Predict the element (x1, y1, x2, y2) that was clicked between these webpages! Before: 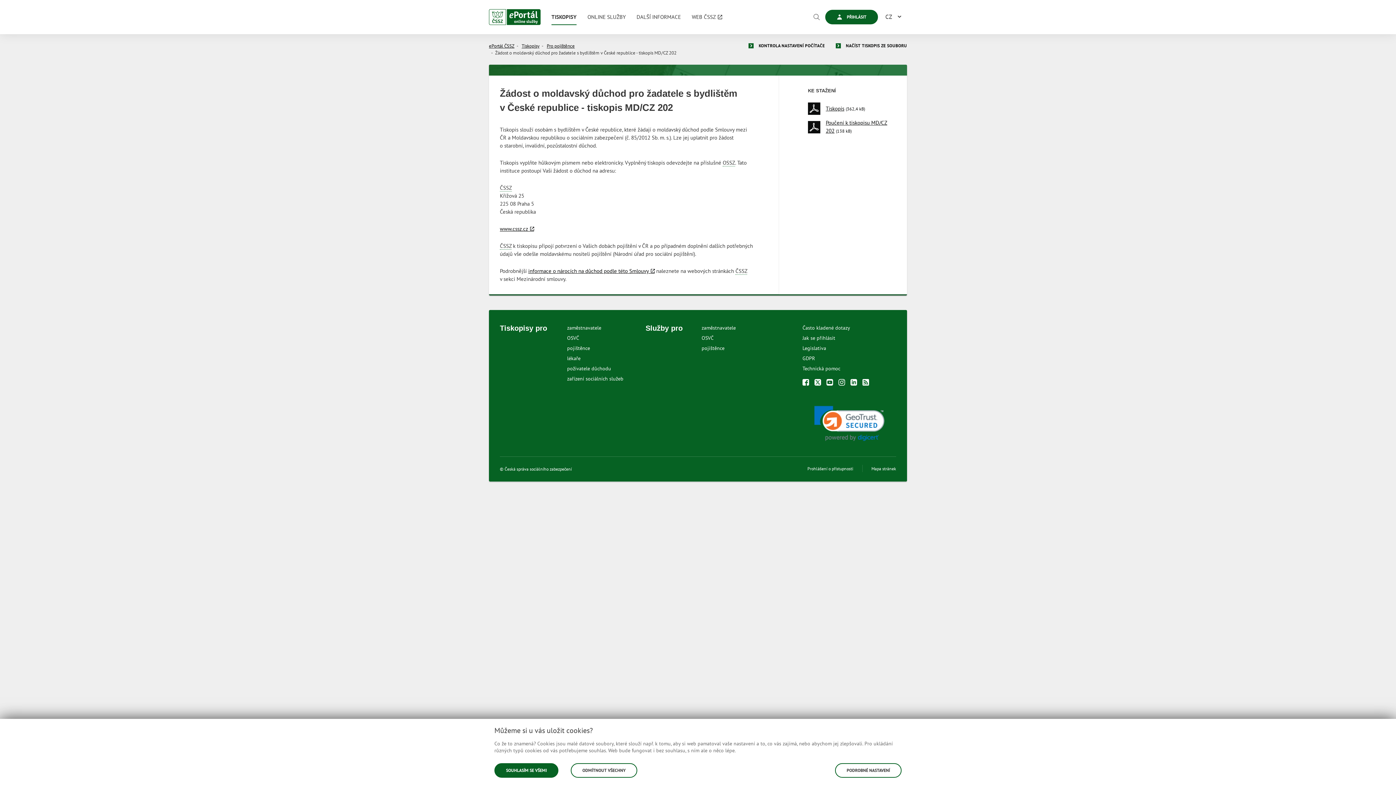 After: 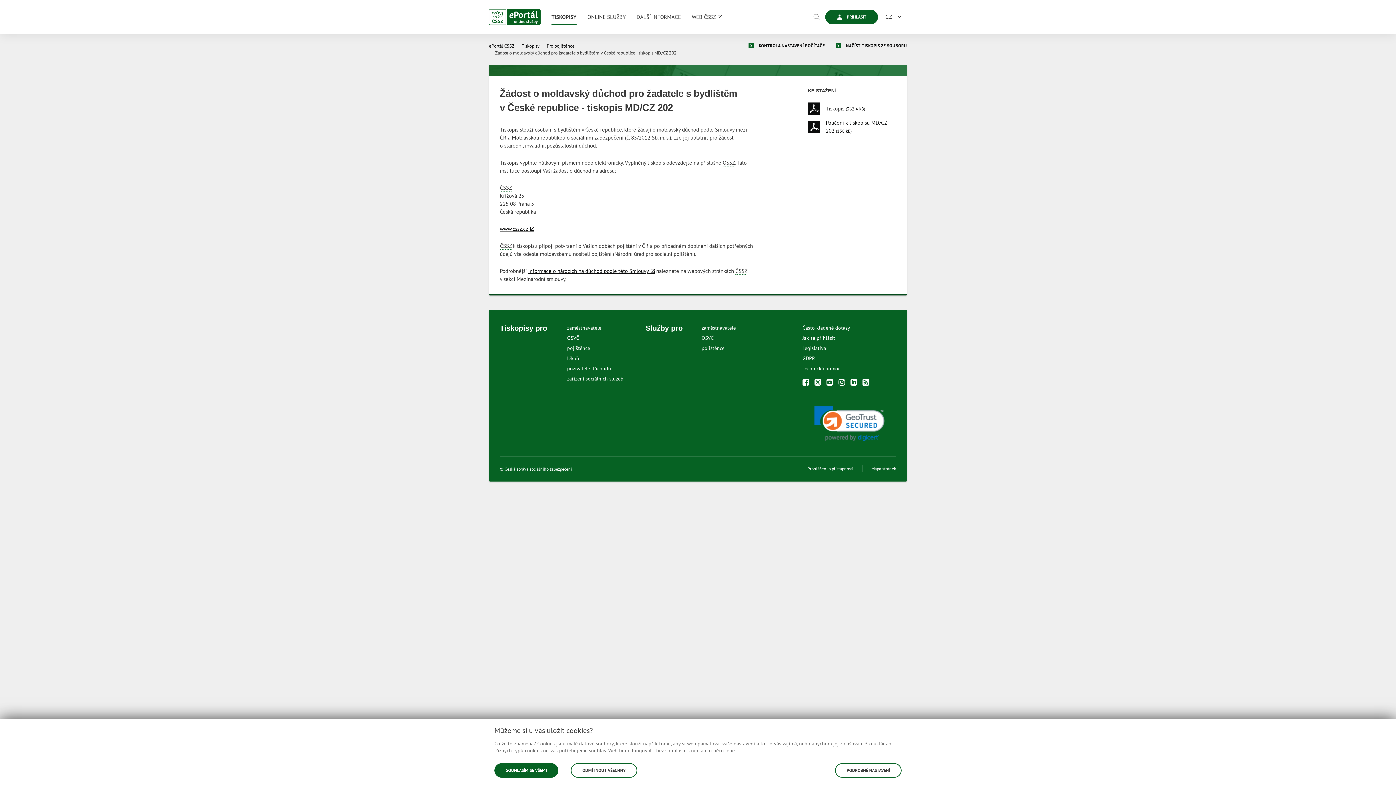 Action: label: Tiskopis (362,4 kB) bbox: (808, 102, 865, 114)